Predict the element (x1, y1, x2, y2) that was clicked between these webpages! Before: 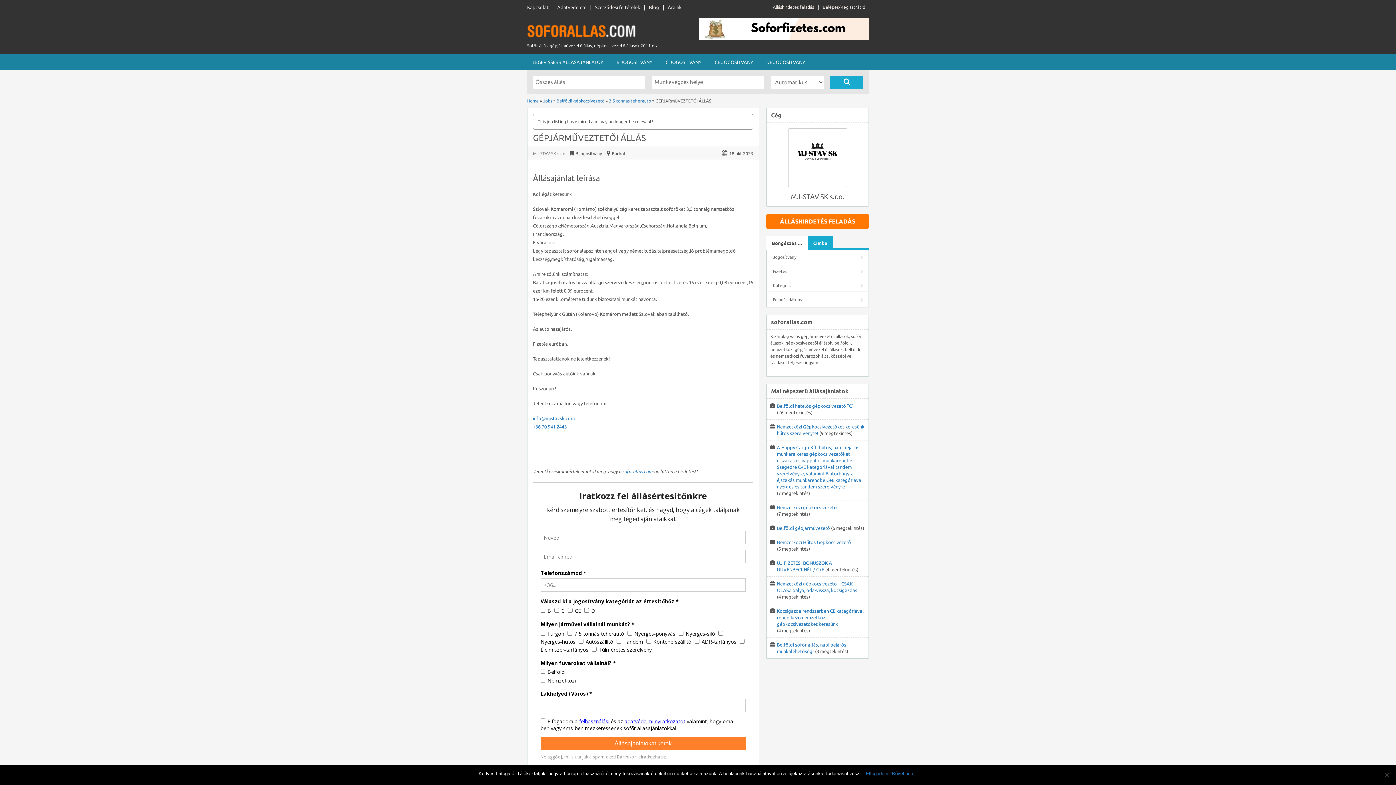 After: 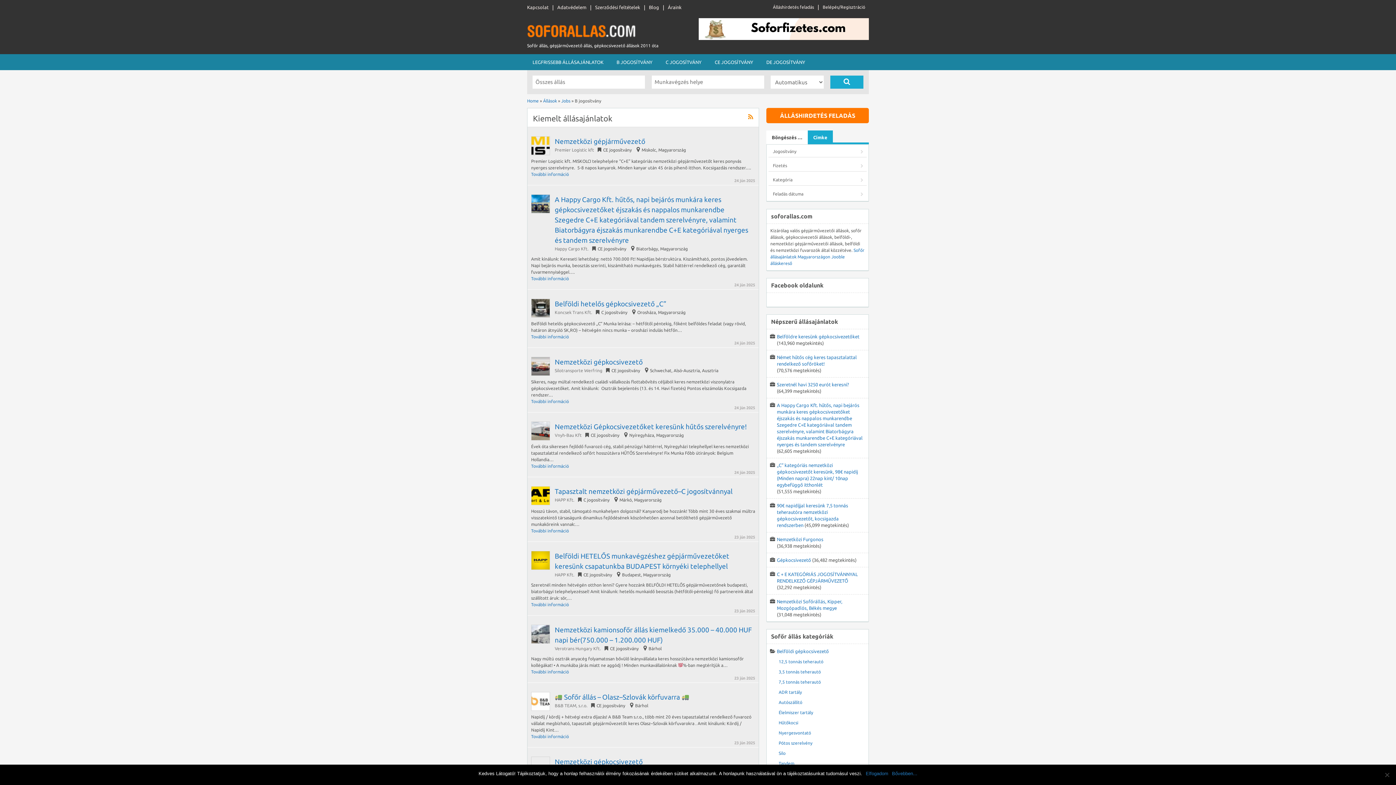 Action: label: B JOGOSÍTVÁNY bbox: (611, 56, 658, 67)